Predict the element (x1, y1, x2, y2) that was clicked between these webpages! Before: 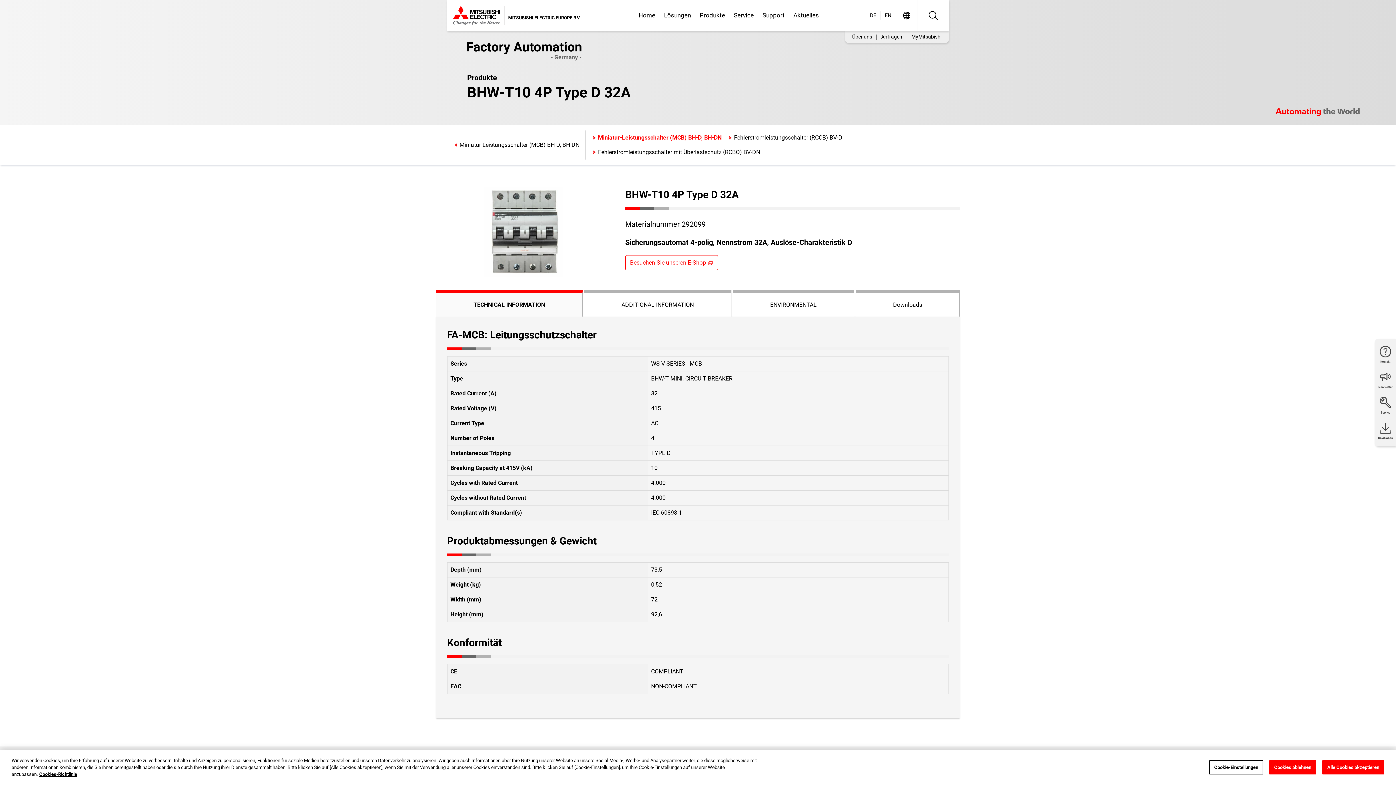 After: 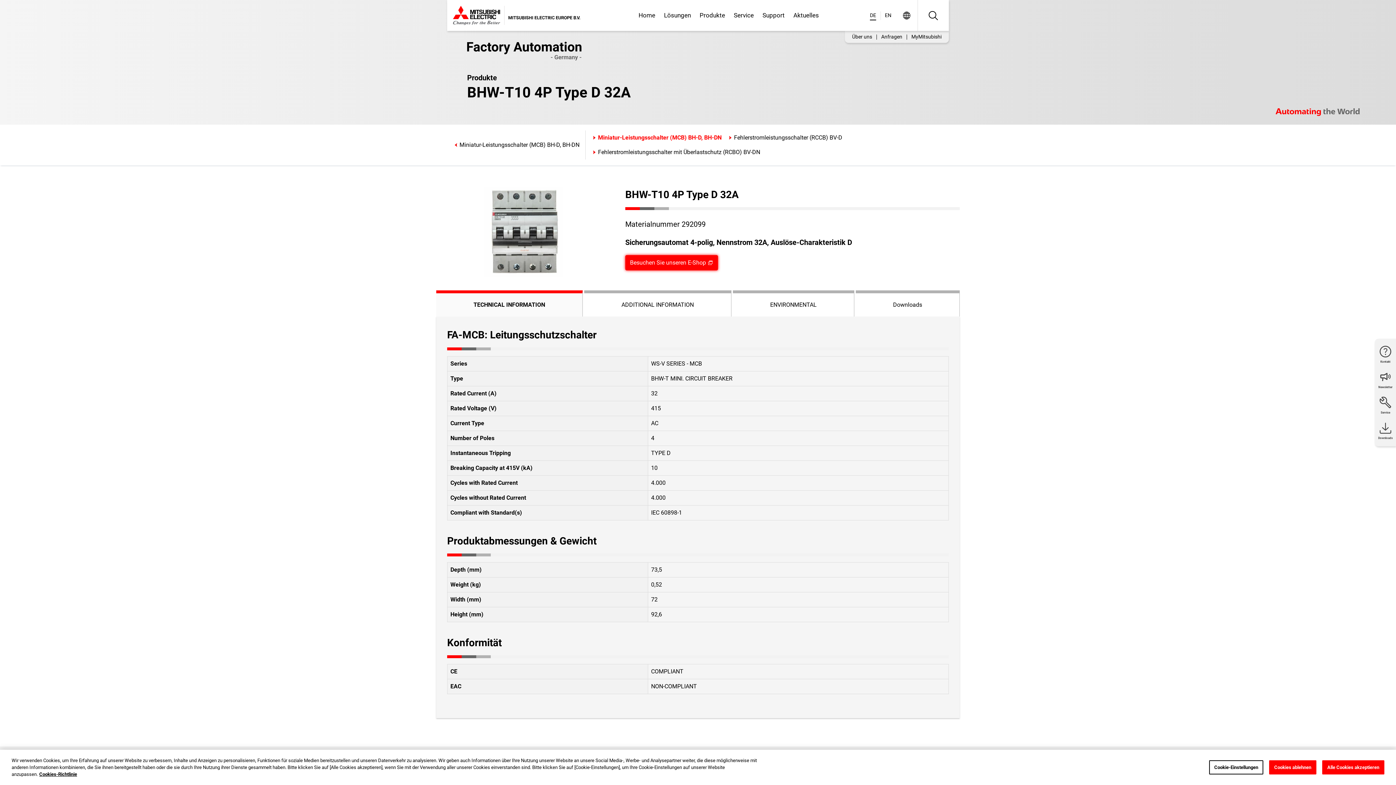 Action: bbox: (625, 255, 718, 270) label: Besuchen Sie unseren E-Shop